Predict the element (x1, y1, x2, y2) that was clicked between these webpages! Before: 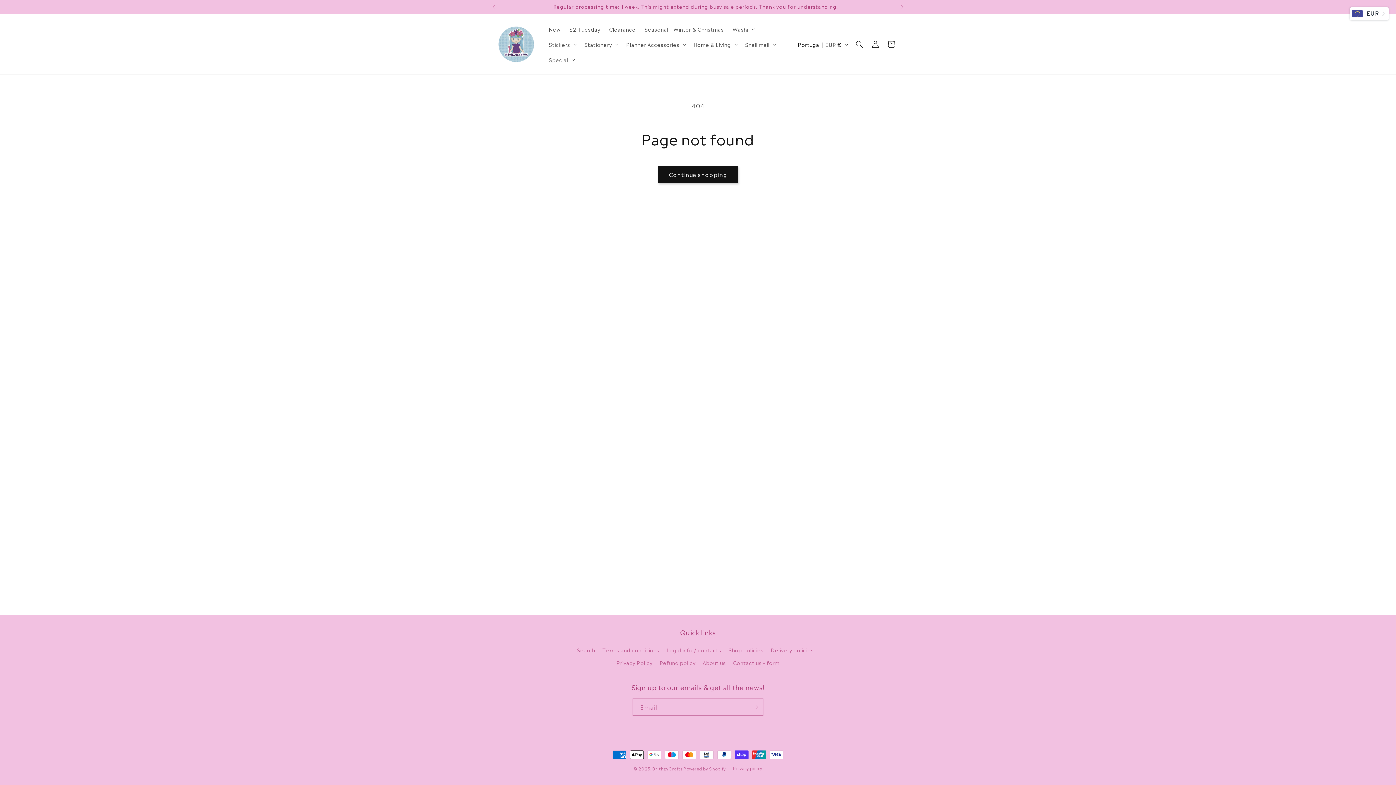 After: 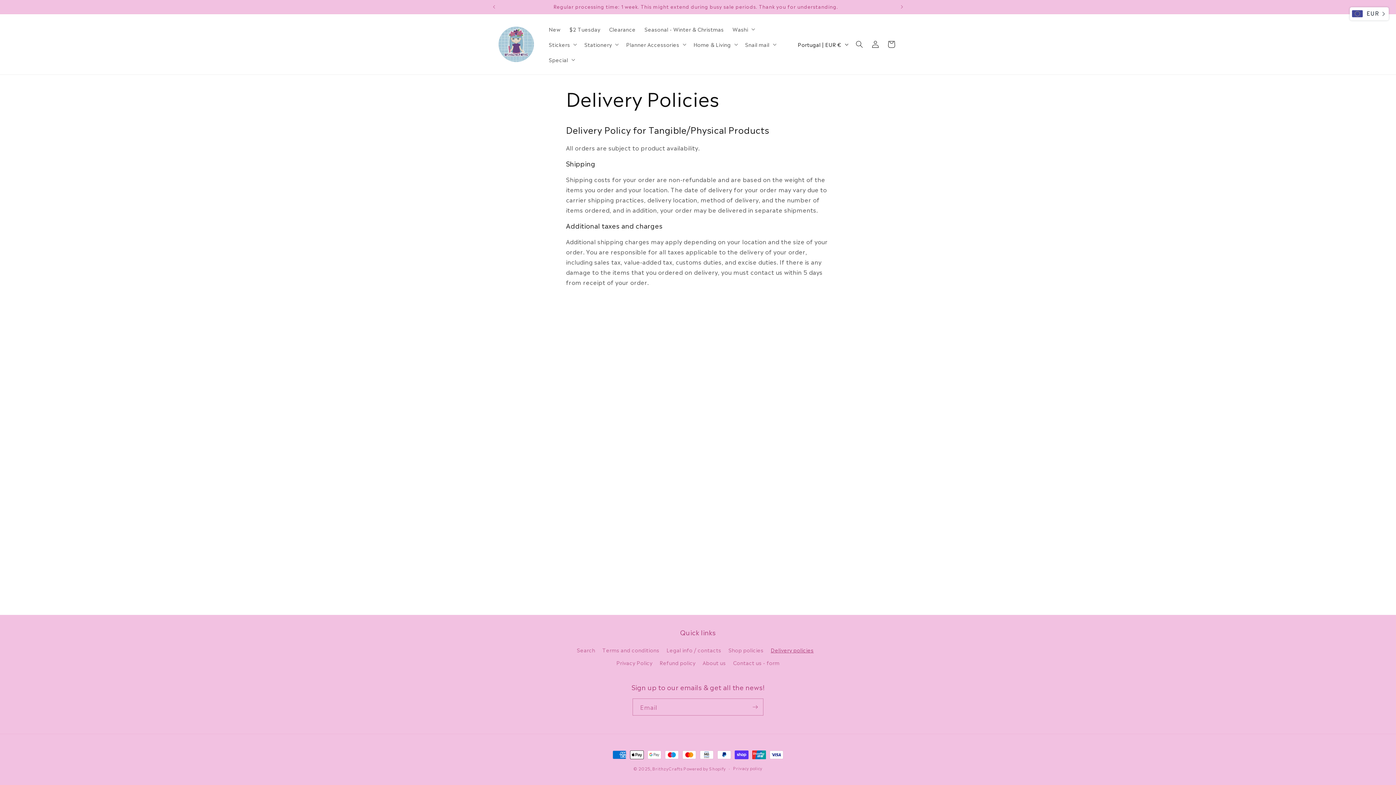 Action: label: Delivery policies bbox: (770, 644, 813, 656)